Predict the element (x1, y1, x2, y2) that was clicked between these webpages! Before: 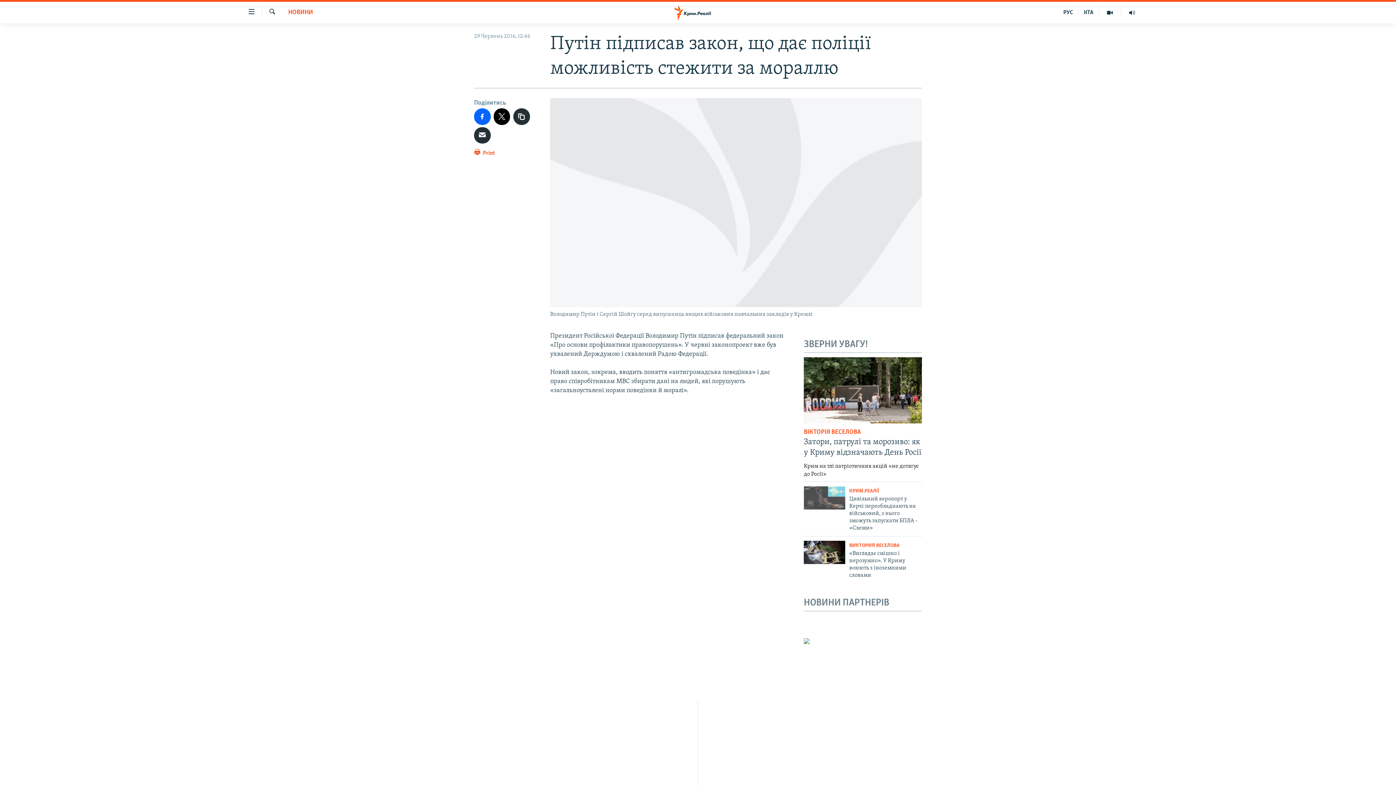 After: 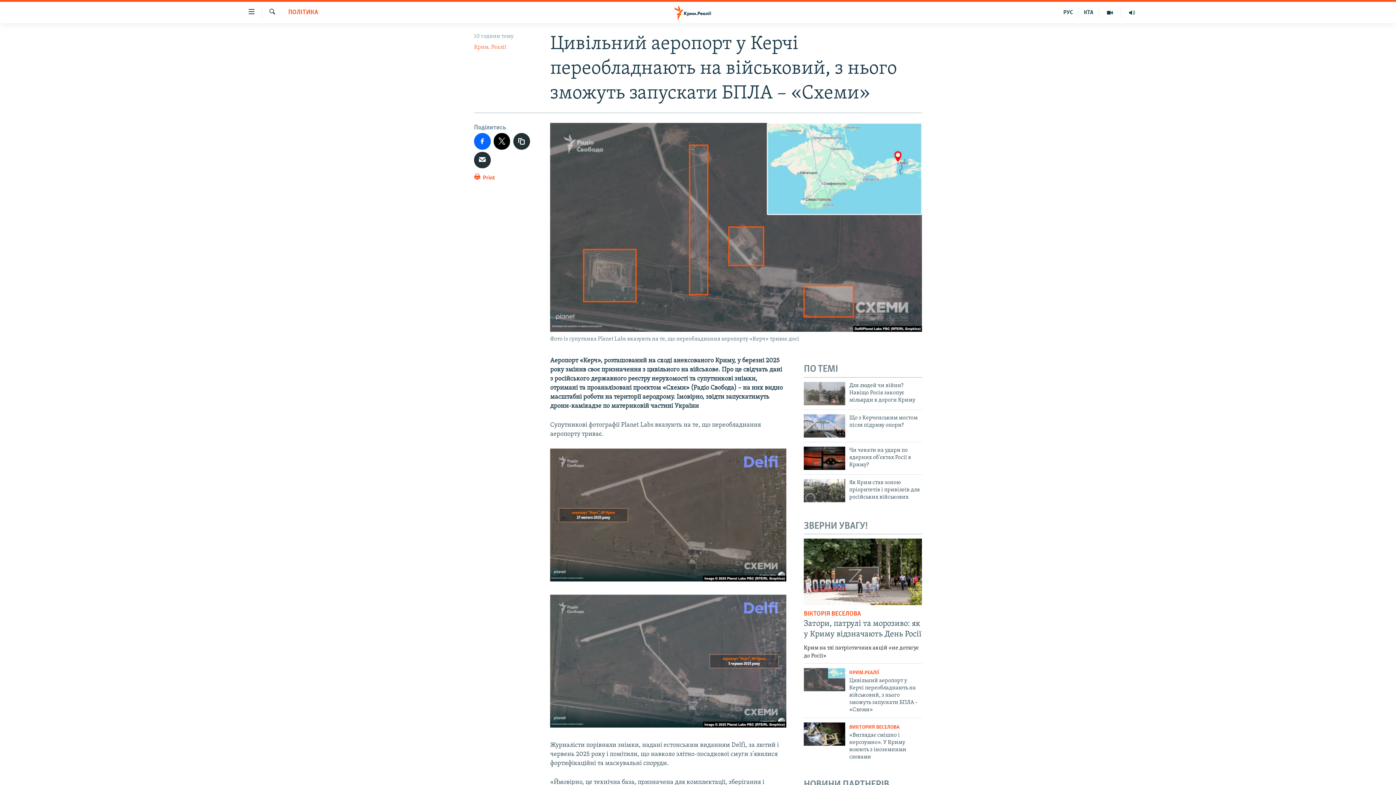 Action: bbox: (804, 486, 845, 509)